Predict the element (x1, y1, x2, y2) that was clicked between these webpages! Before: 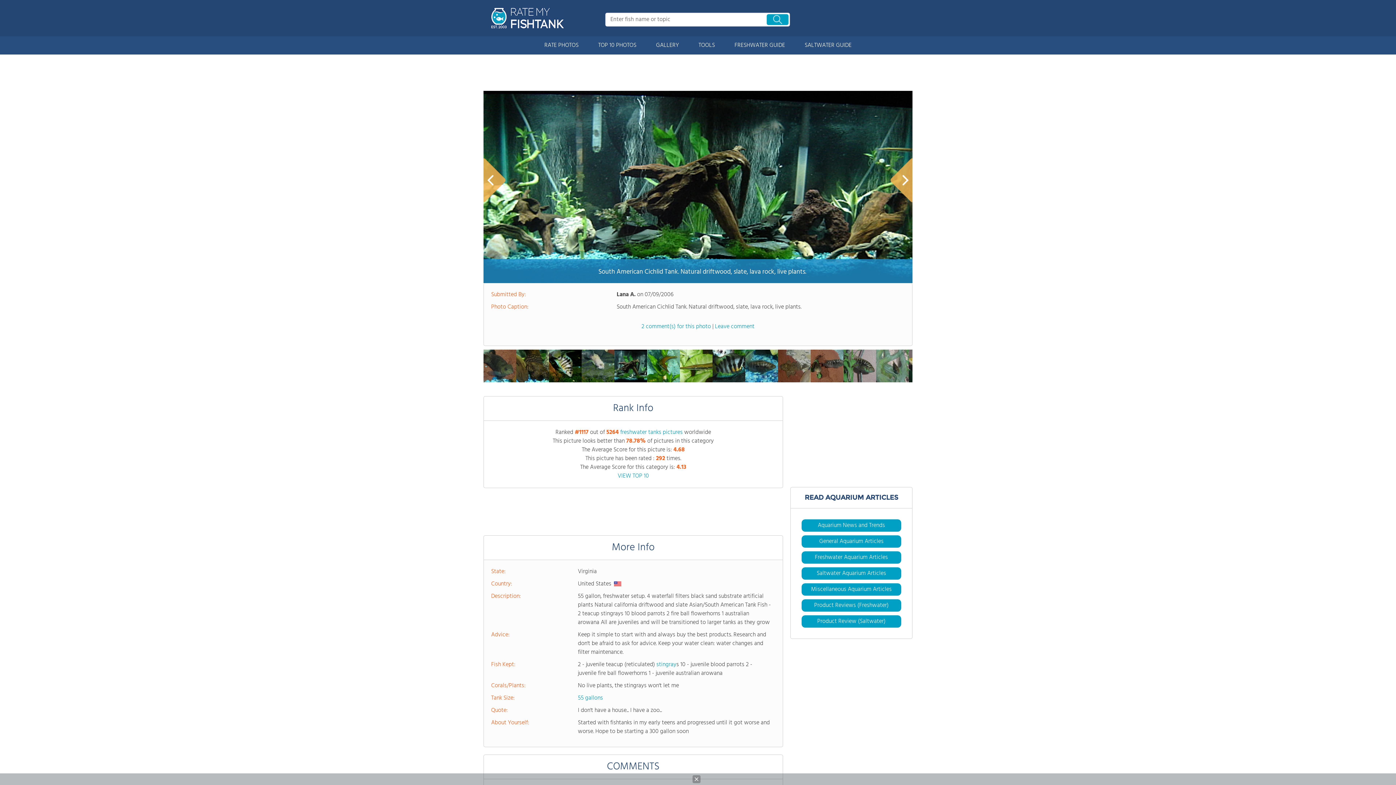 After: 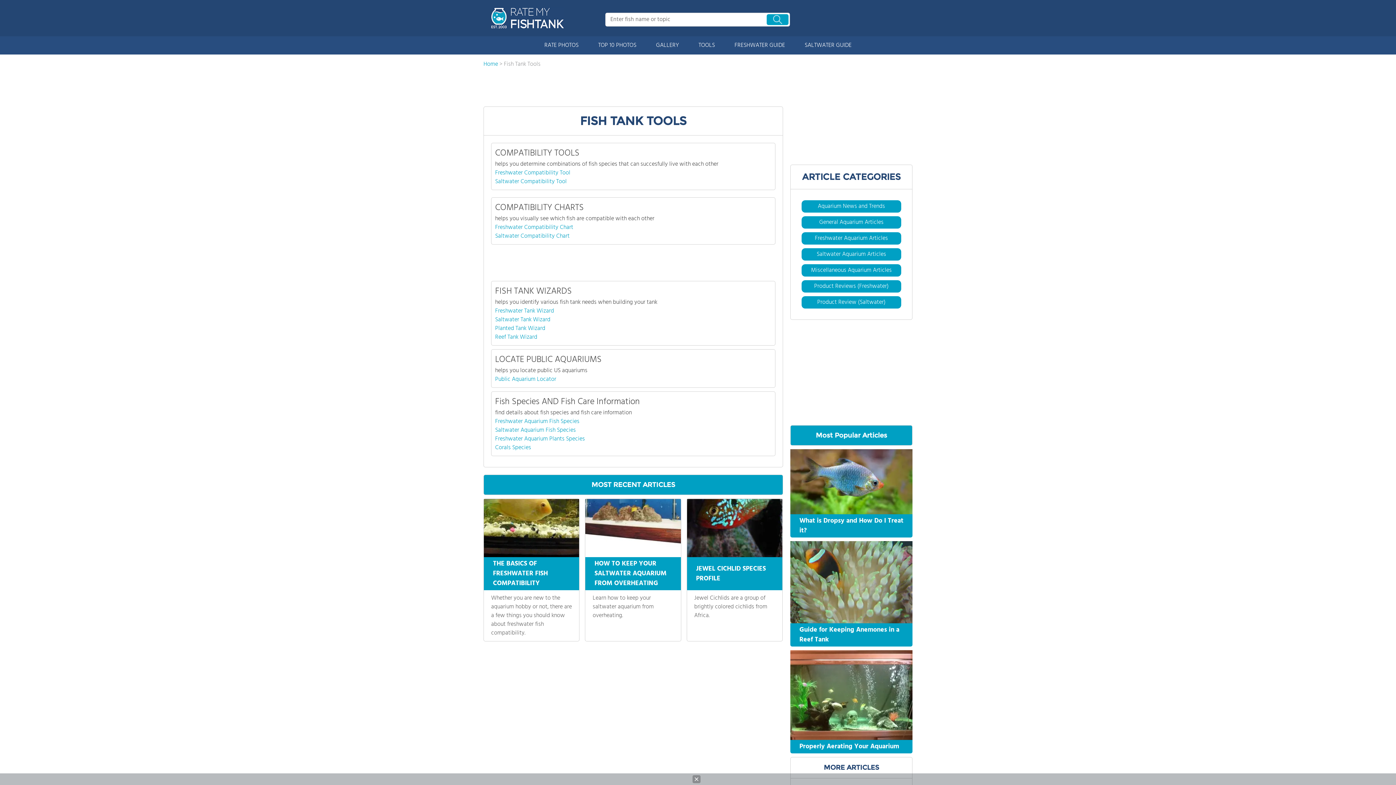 Action: bbox: (689, 36, 724, 54) label: TOOLS